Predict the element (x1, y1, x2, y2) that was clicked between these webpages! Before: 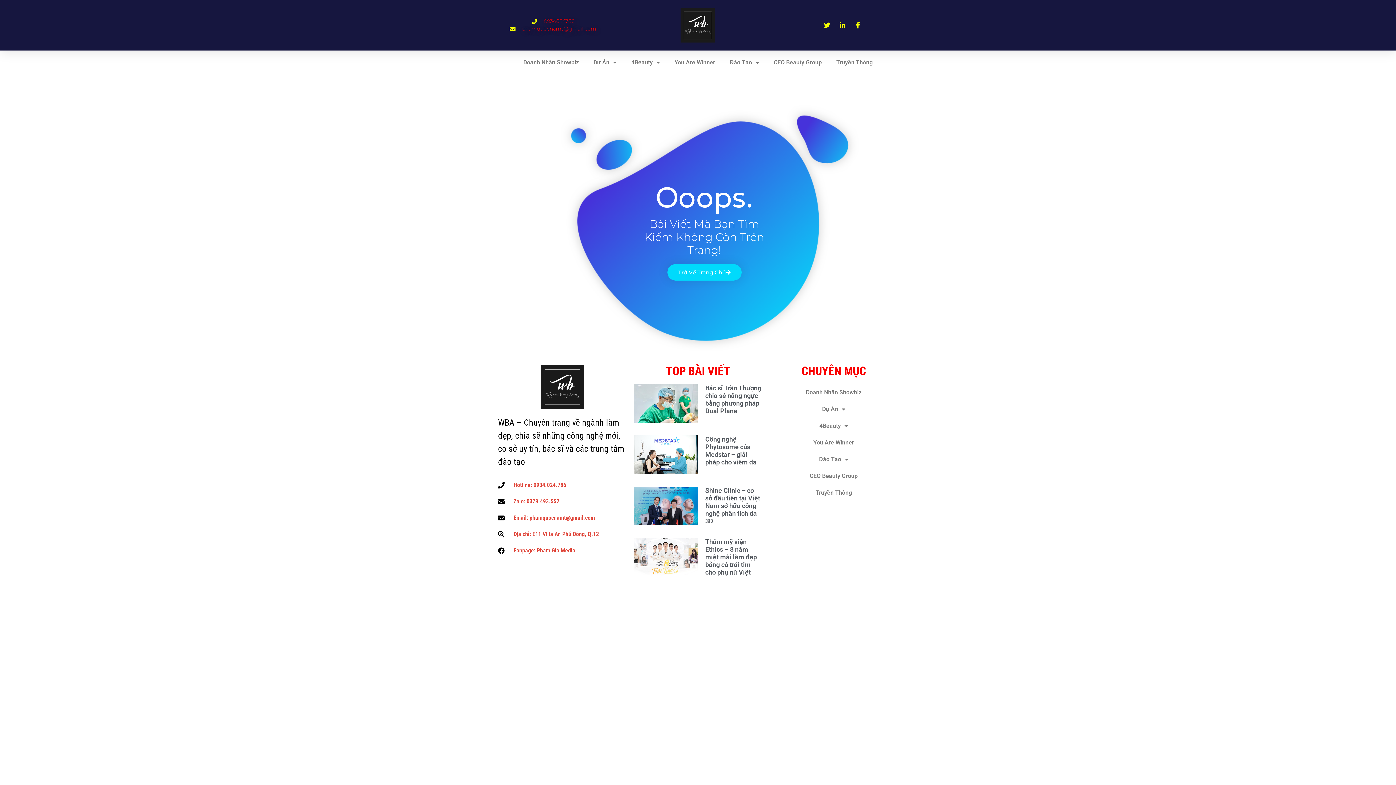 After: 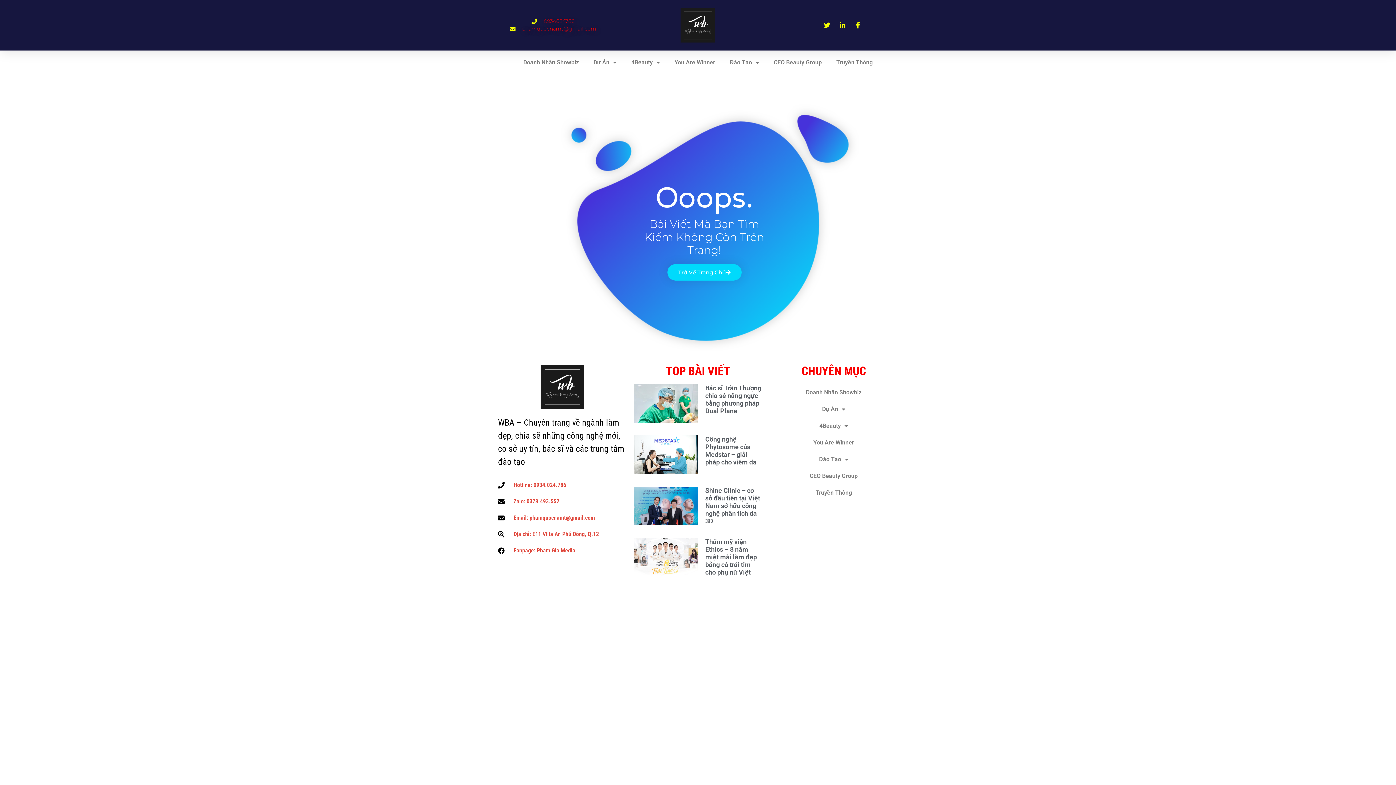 Action: label: Email: phamquocnamt@gmail.com bbox: (498, 513, 626, 522)